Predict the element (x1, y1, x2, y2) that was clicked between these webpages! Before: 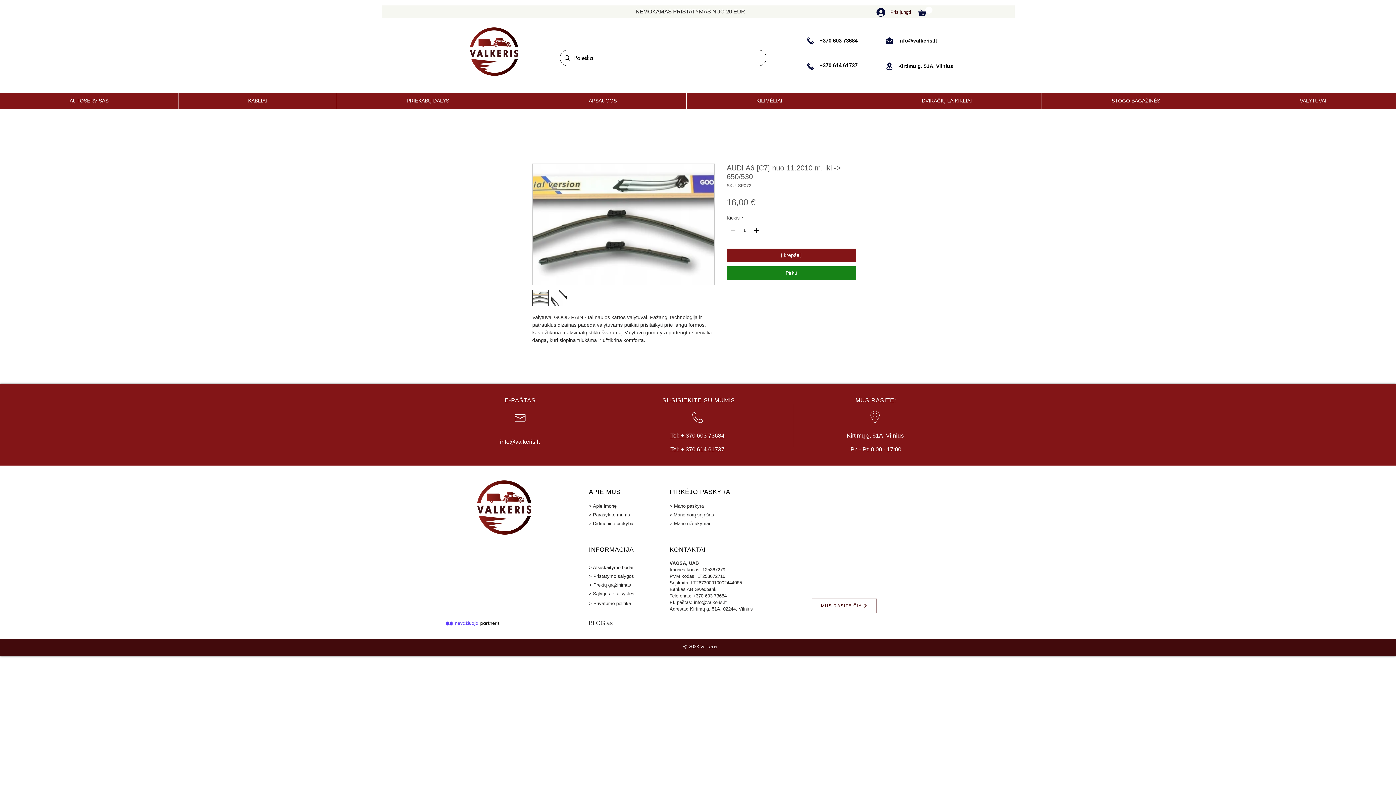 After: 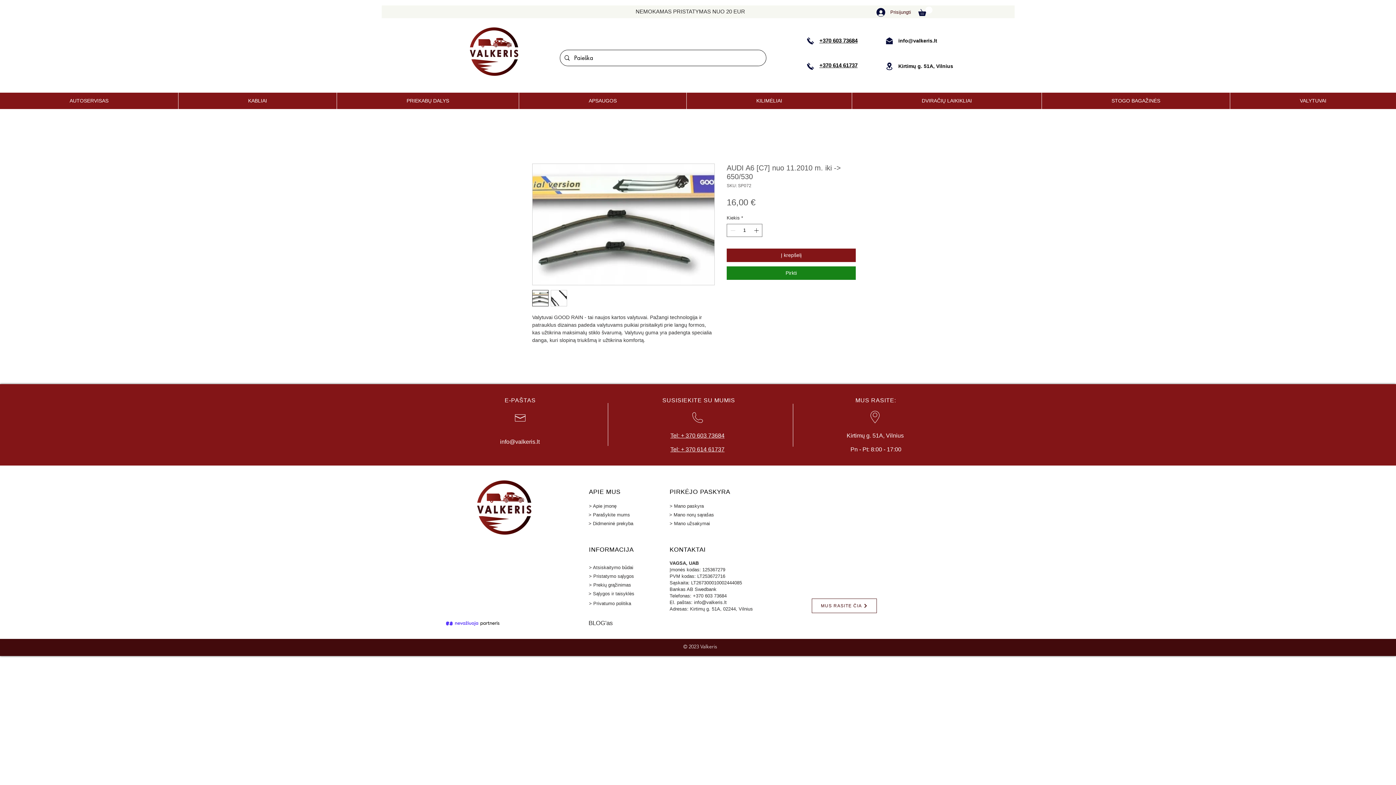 Action: label: info@valkeris.lt bbox: (694, 600, 726, 605)